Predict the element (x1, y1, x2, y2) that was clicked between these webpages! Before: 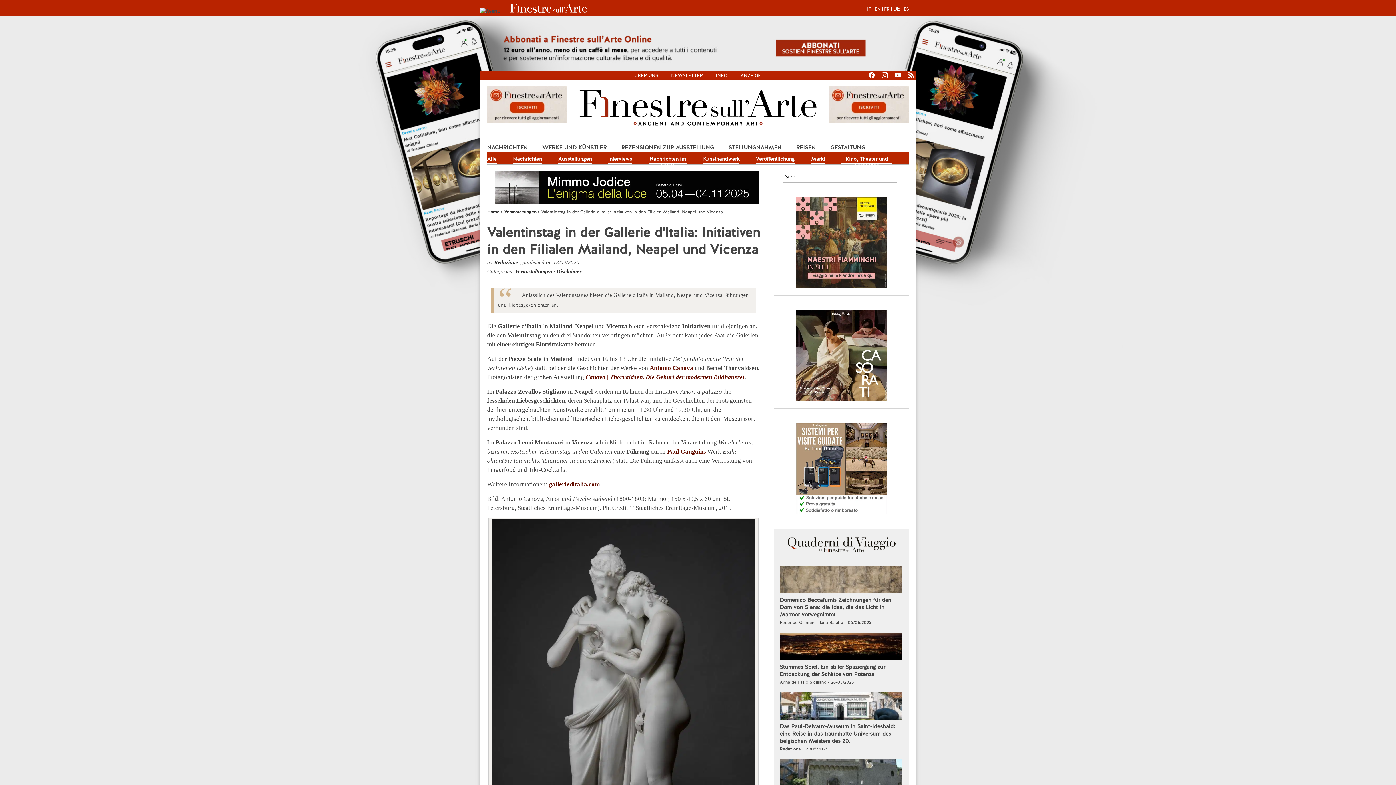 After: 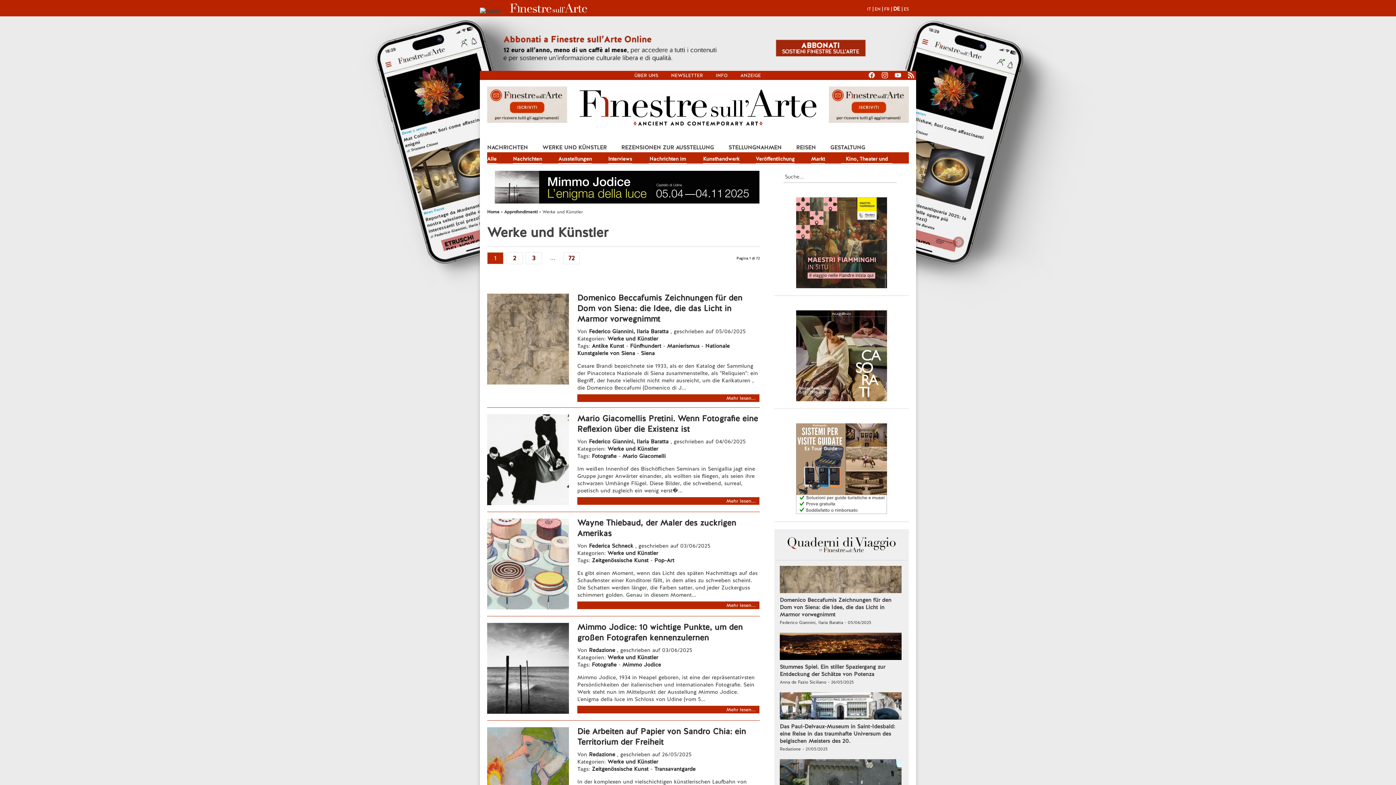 Action: bbox: (542, 140, 606, 151) label: WERKE UND KÜNSTLER